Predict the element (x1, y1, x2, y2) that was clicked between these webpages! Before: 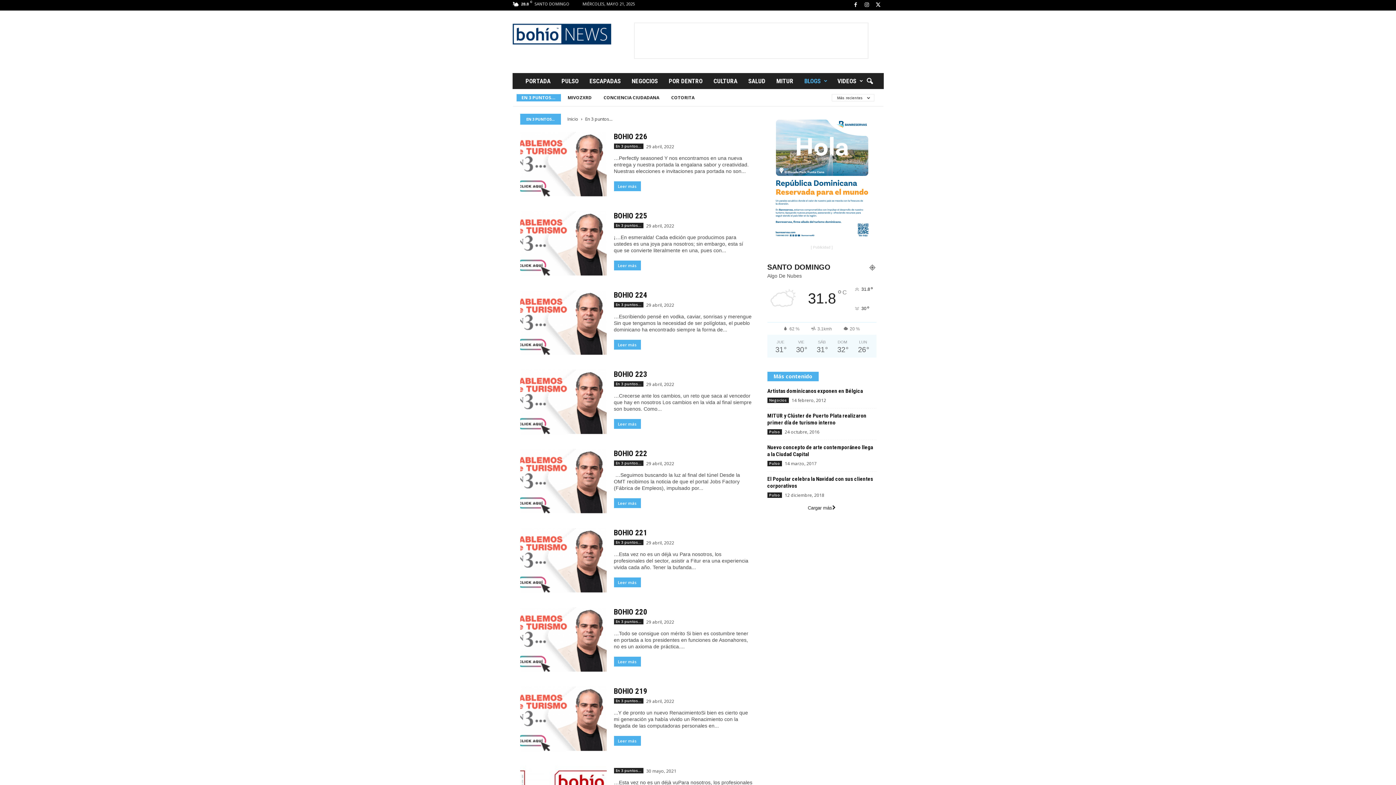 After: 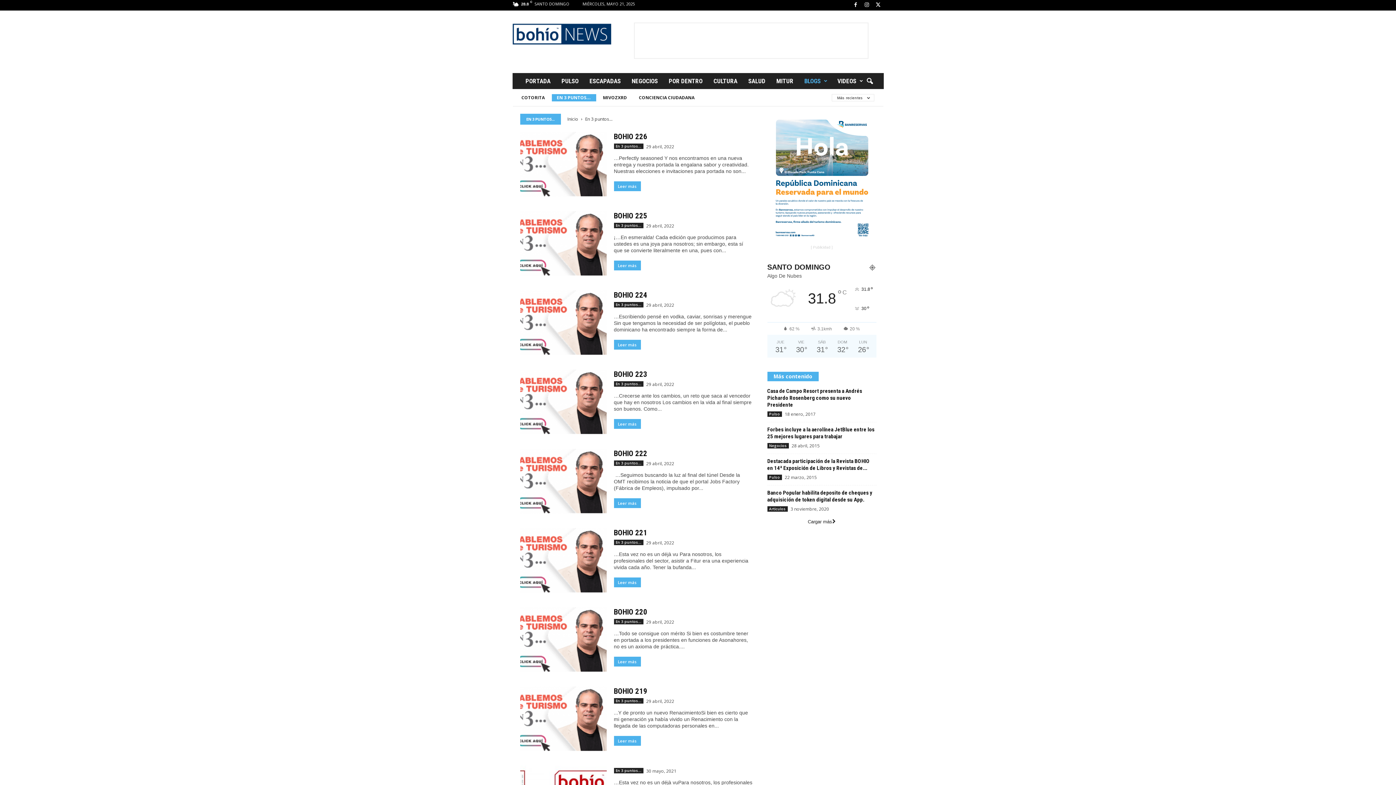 Action: label: En 3 puntos... bbox: (614, 302, 643, 307)